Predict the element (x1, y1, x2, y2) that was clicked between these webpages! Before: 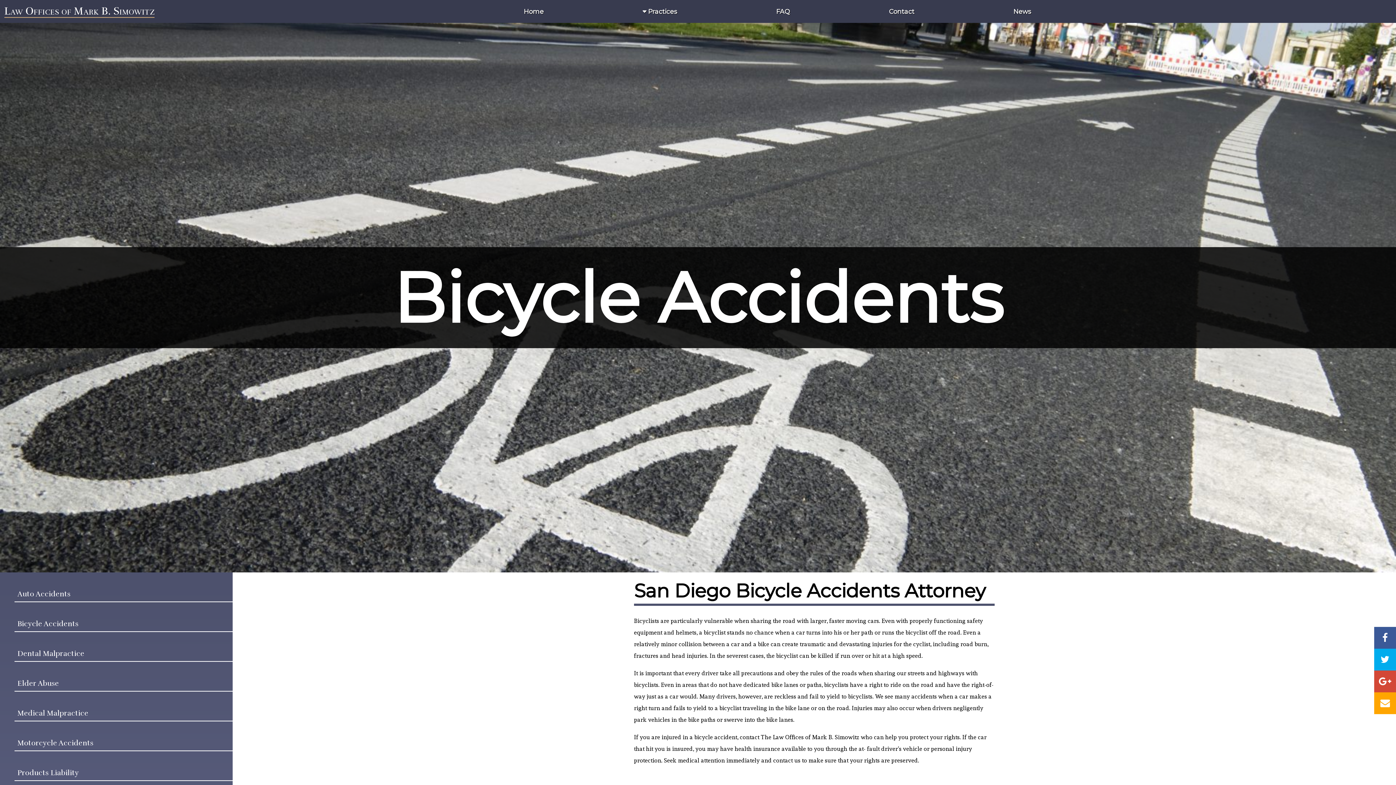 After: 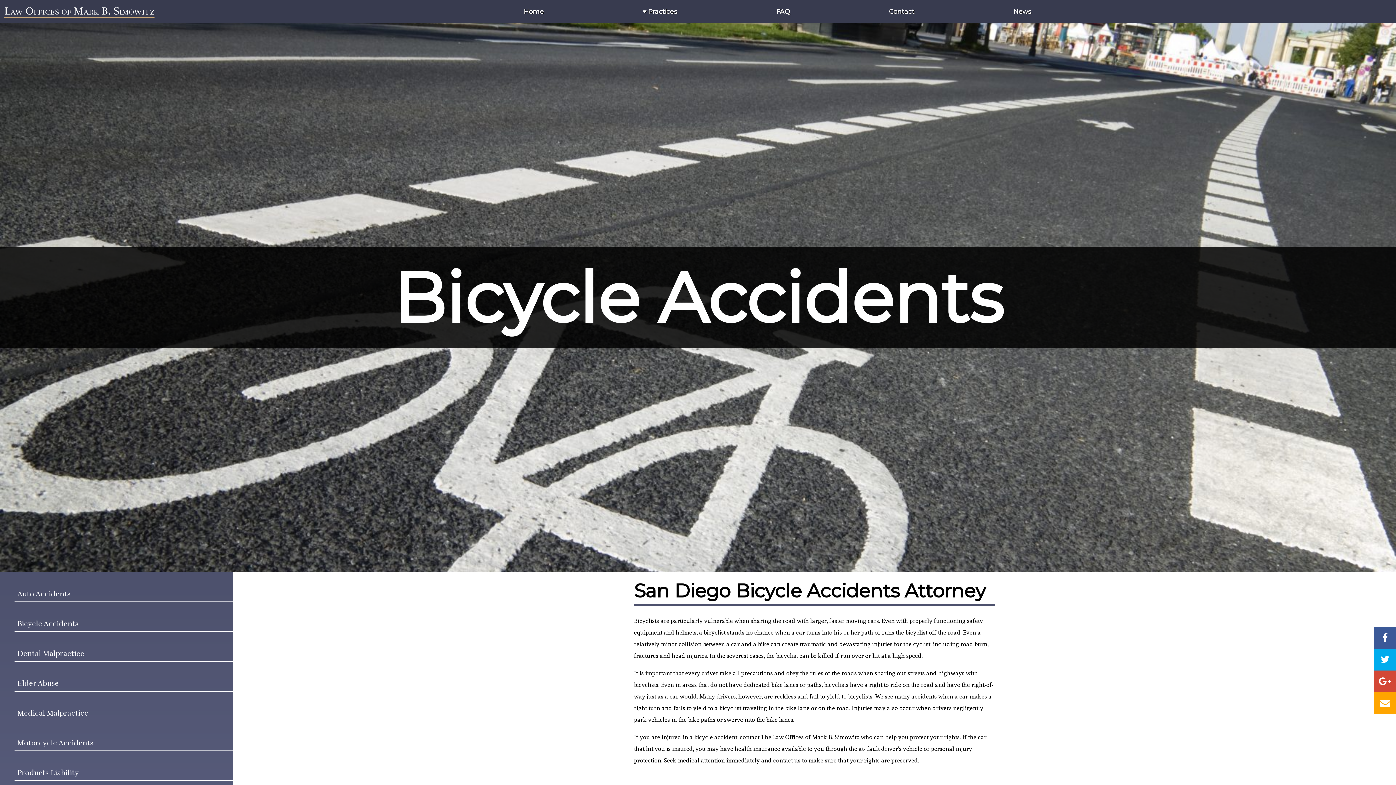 Action: bbox: (1374, 649, 1396, 670)